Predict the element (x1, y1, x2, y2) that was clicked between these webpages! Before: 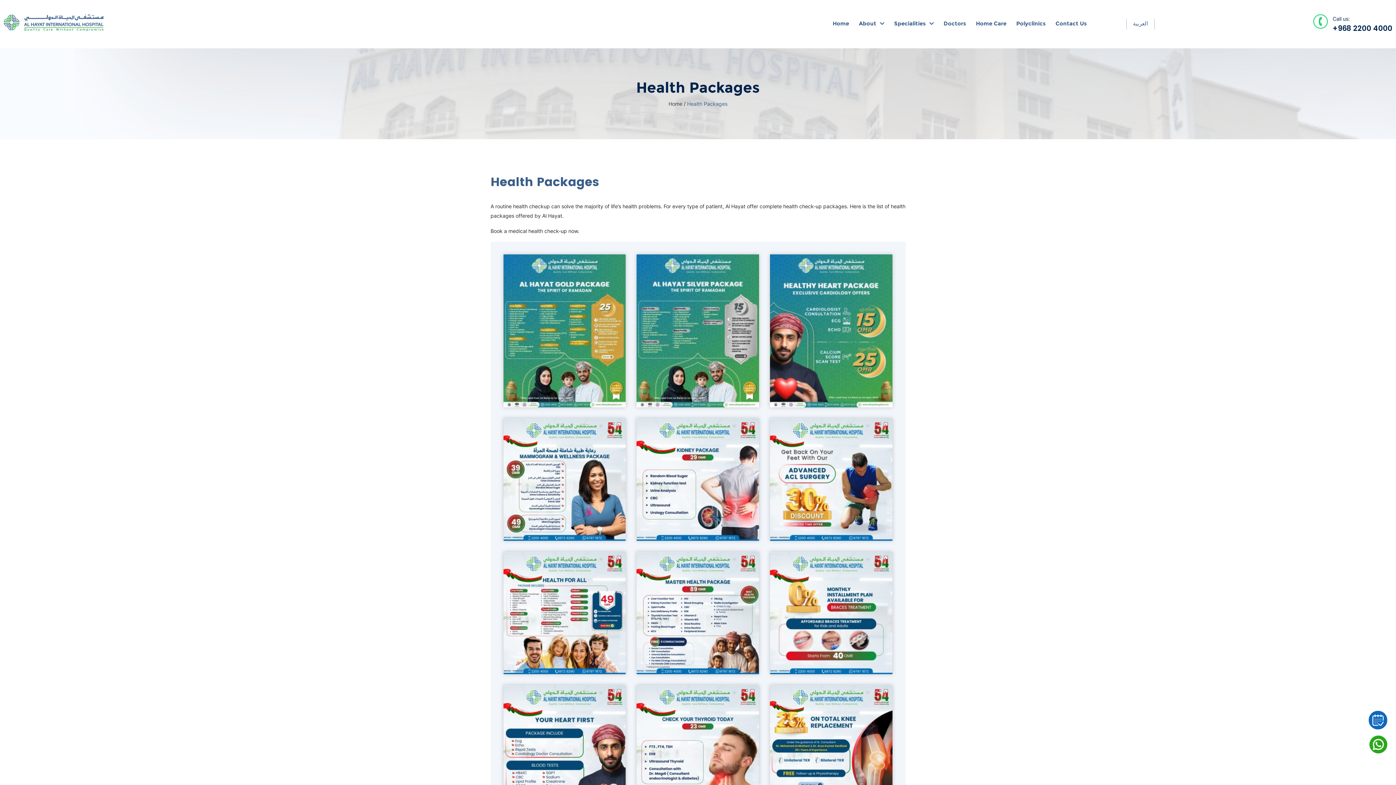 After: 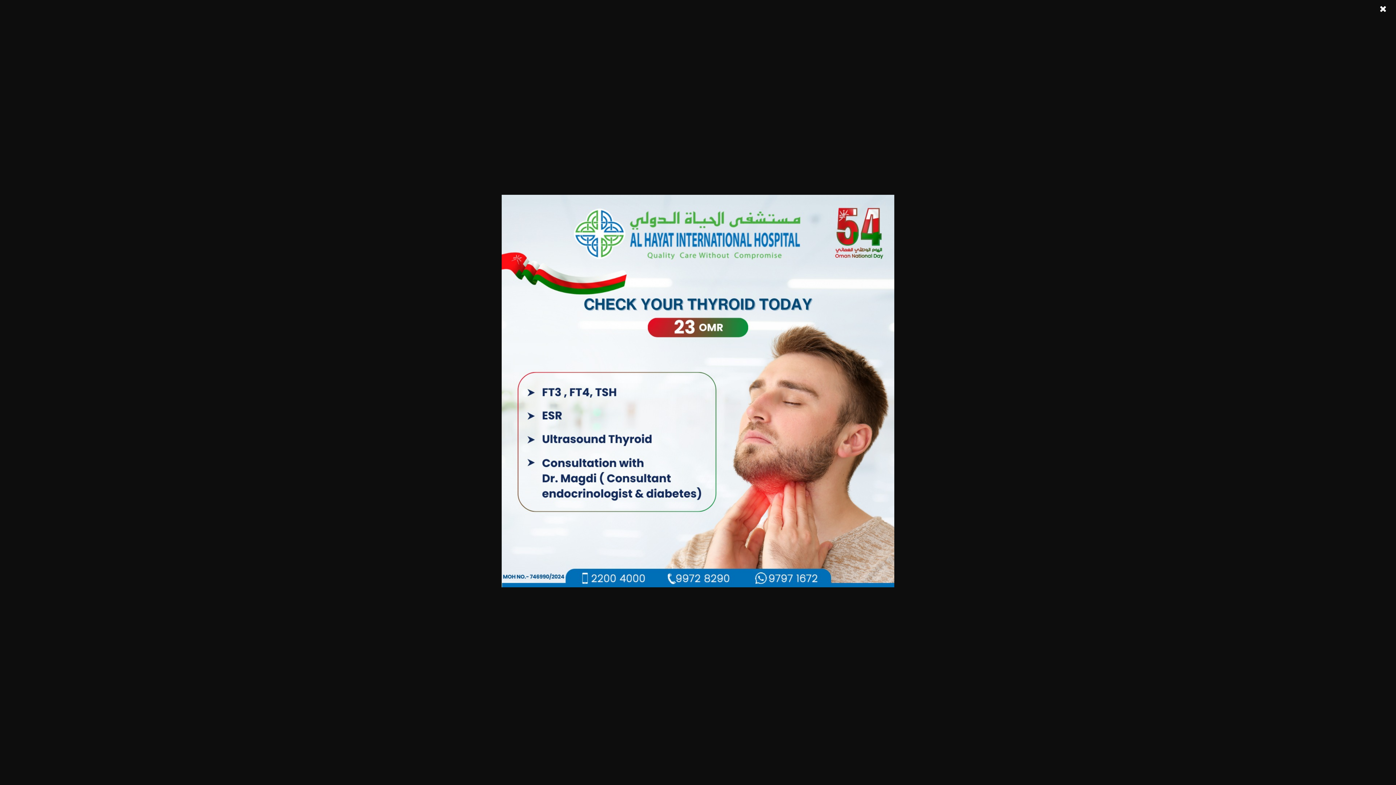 Action: bbox: (636, 685, 759, 808)